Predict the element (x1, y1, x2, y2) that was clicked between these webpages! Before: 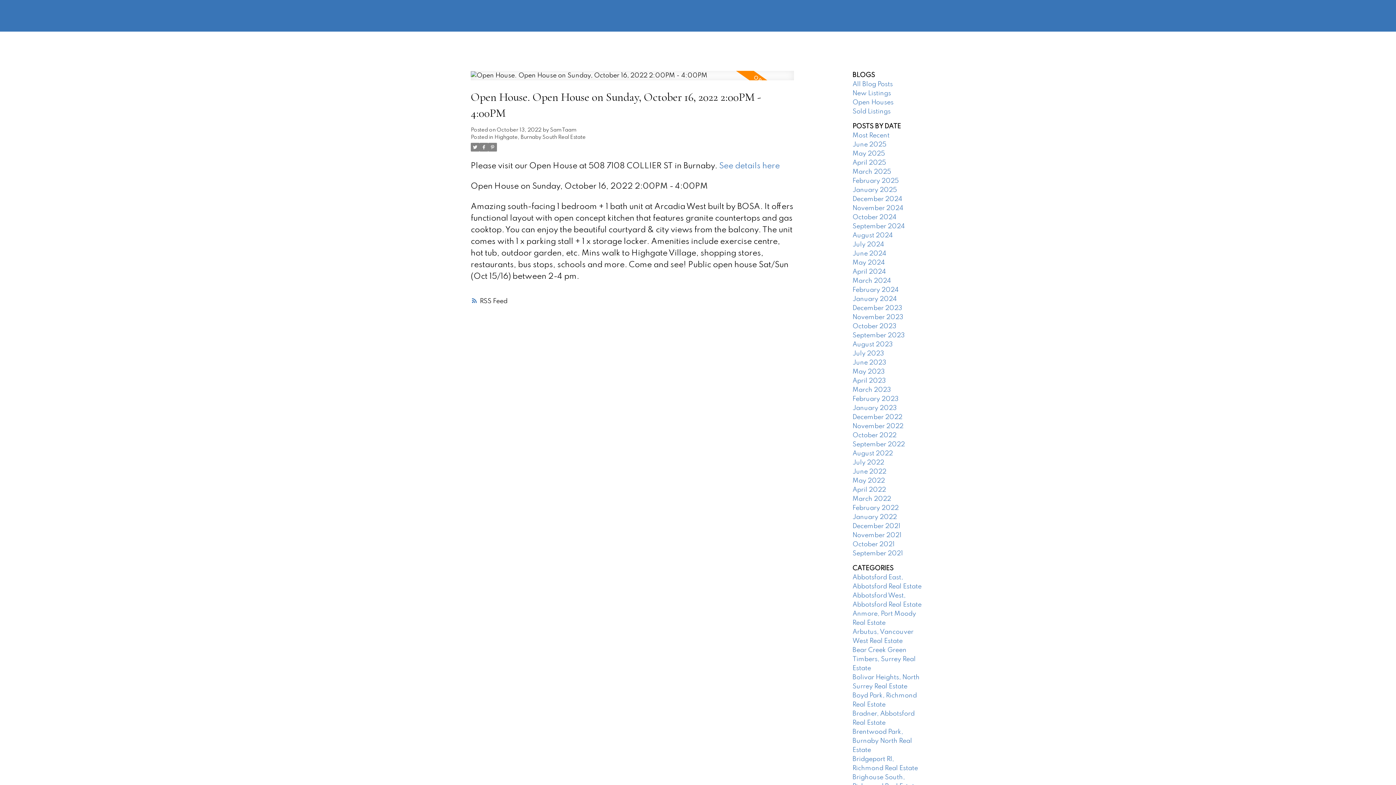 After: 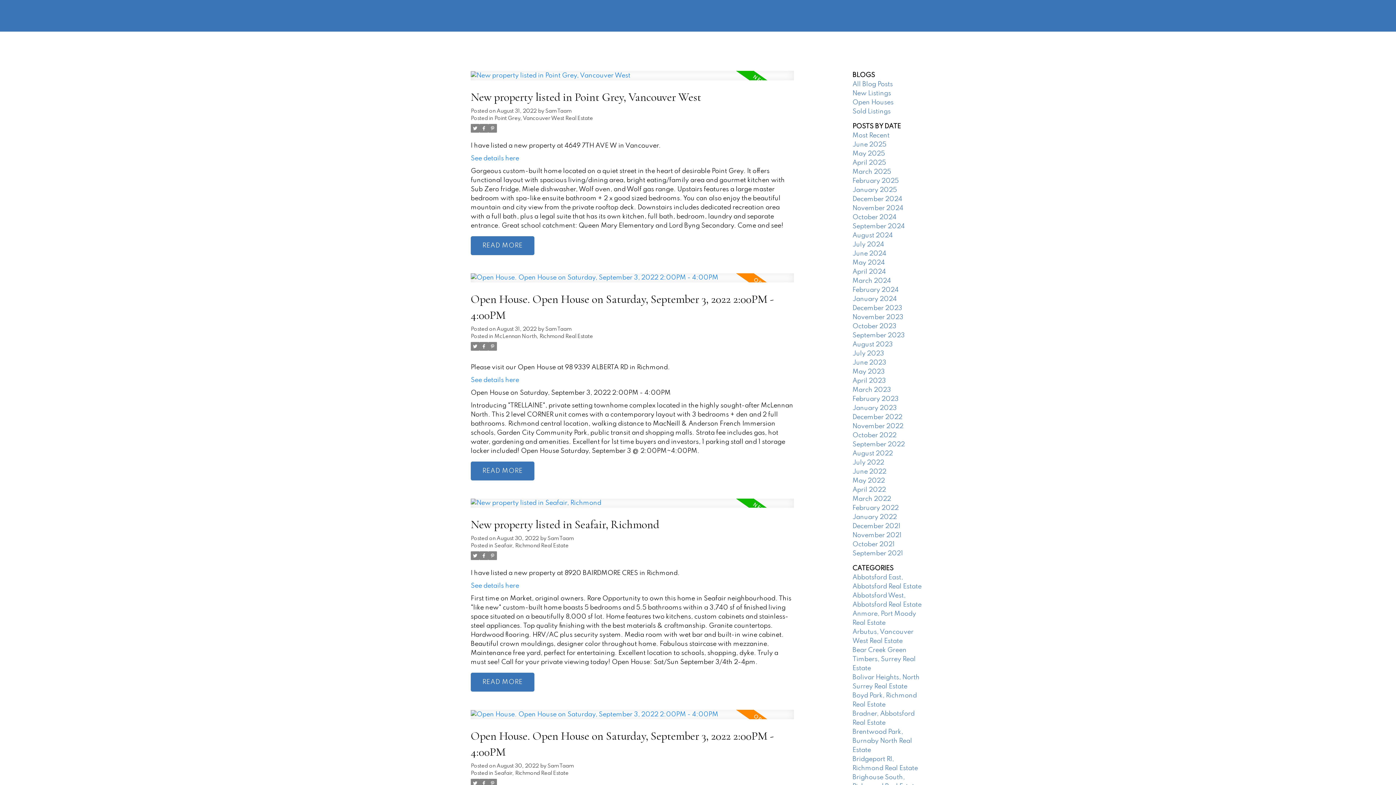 Action: label: August 2022 bbox: (852, 450, 893, 457)